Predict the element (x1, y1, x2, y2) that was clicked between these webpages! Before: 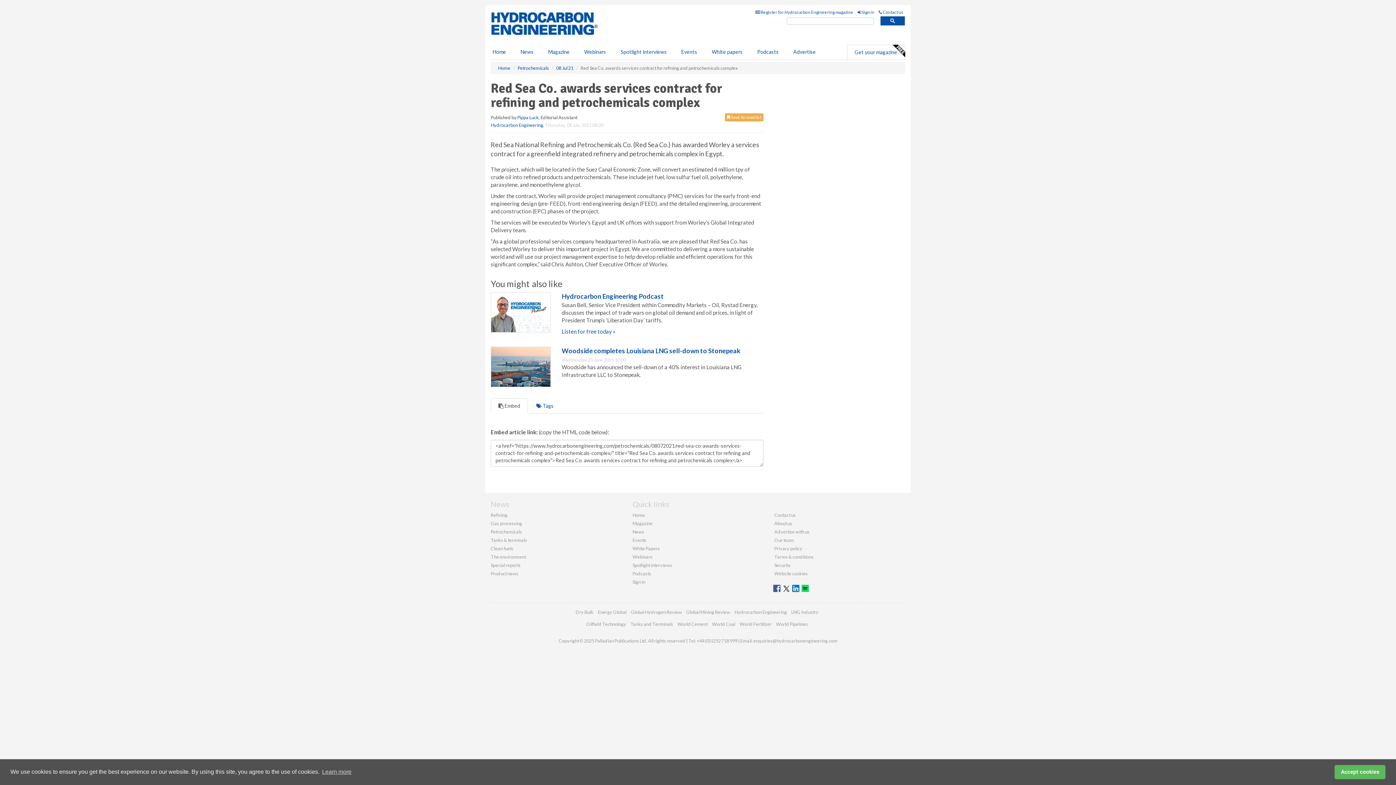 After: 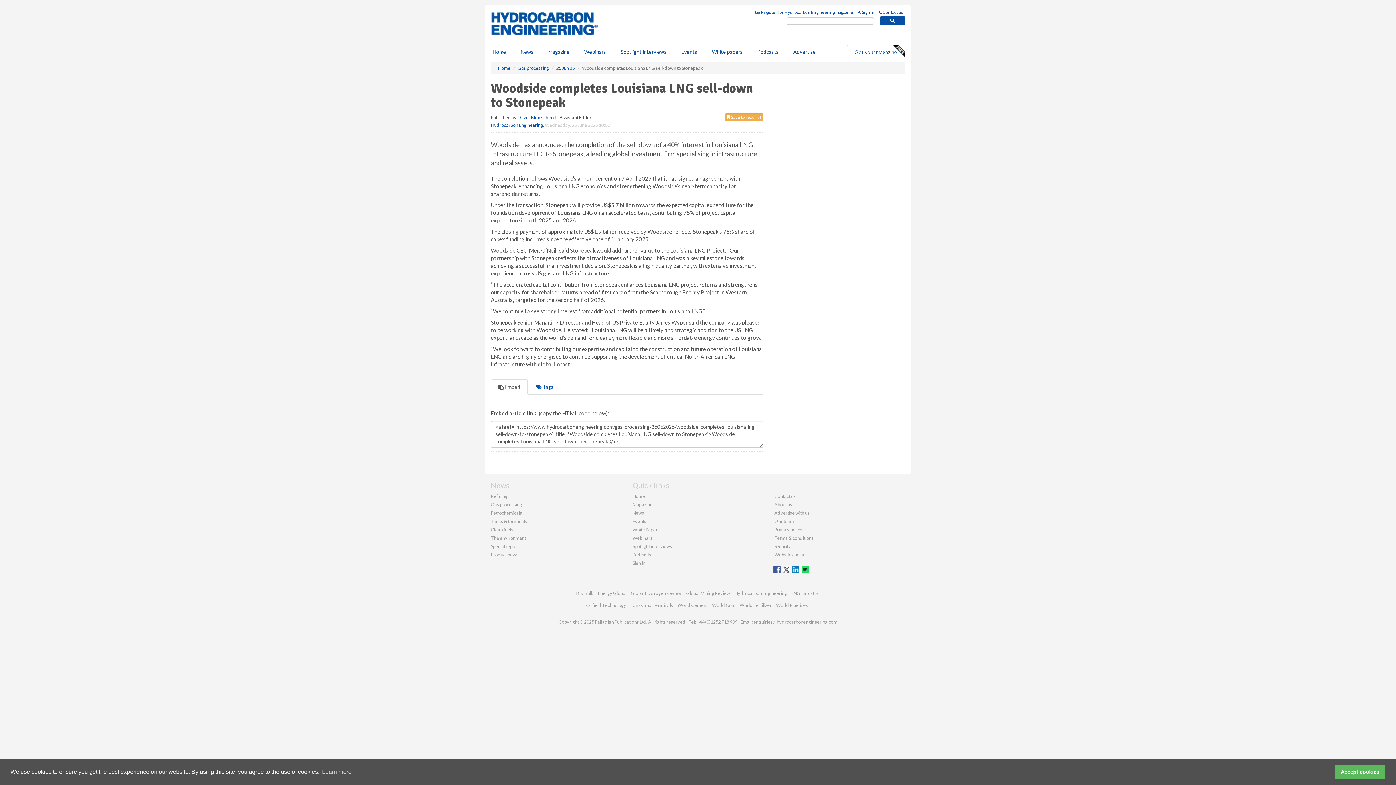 Action: bbox: (490, 362, 550, 369)